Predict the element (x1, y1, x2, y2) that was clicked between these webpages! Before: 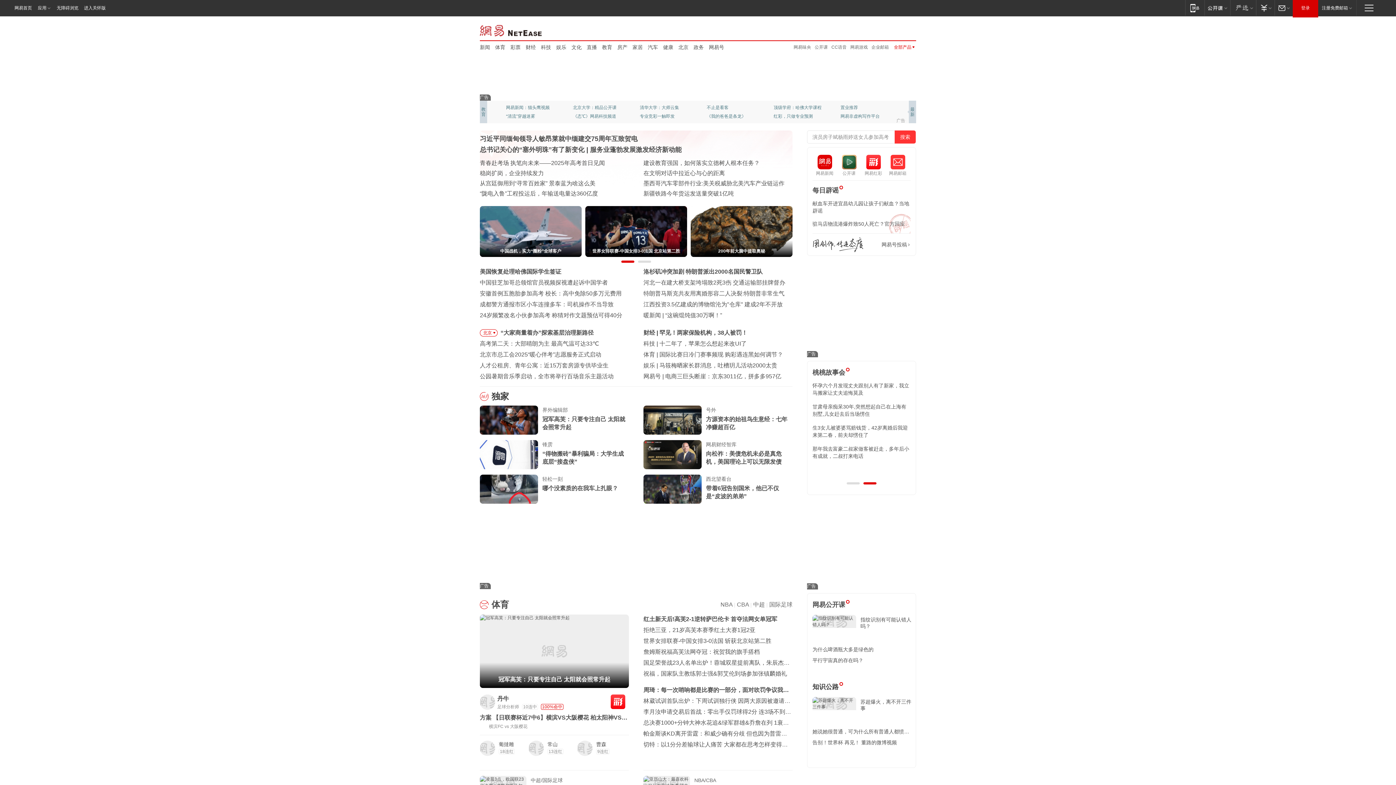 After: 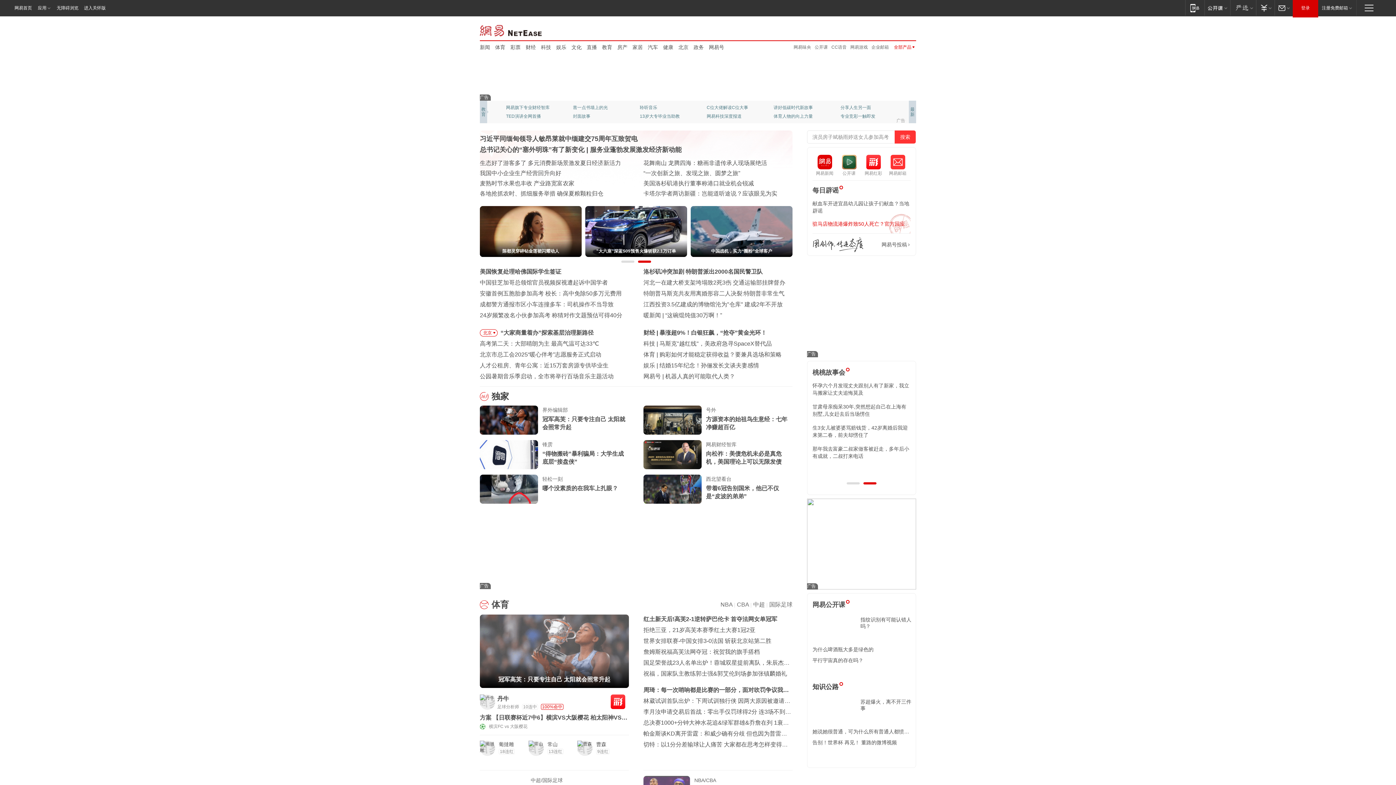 Action: bbox: (812, 221, 905, 226) label: 驻马店物流港爆炸致50人死亡？官方回应